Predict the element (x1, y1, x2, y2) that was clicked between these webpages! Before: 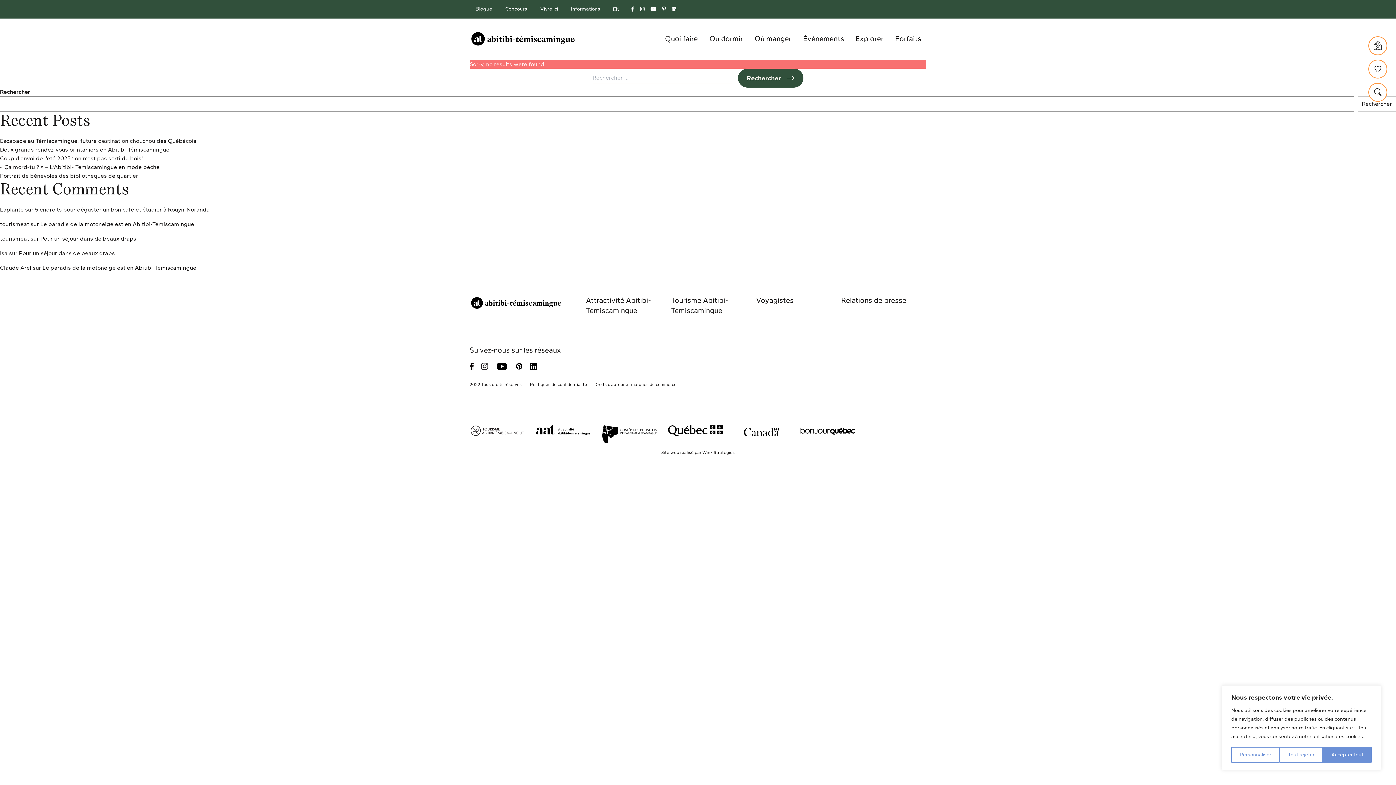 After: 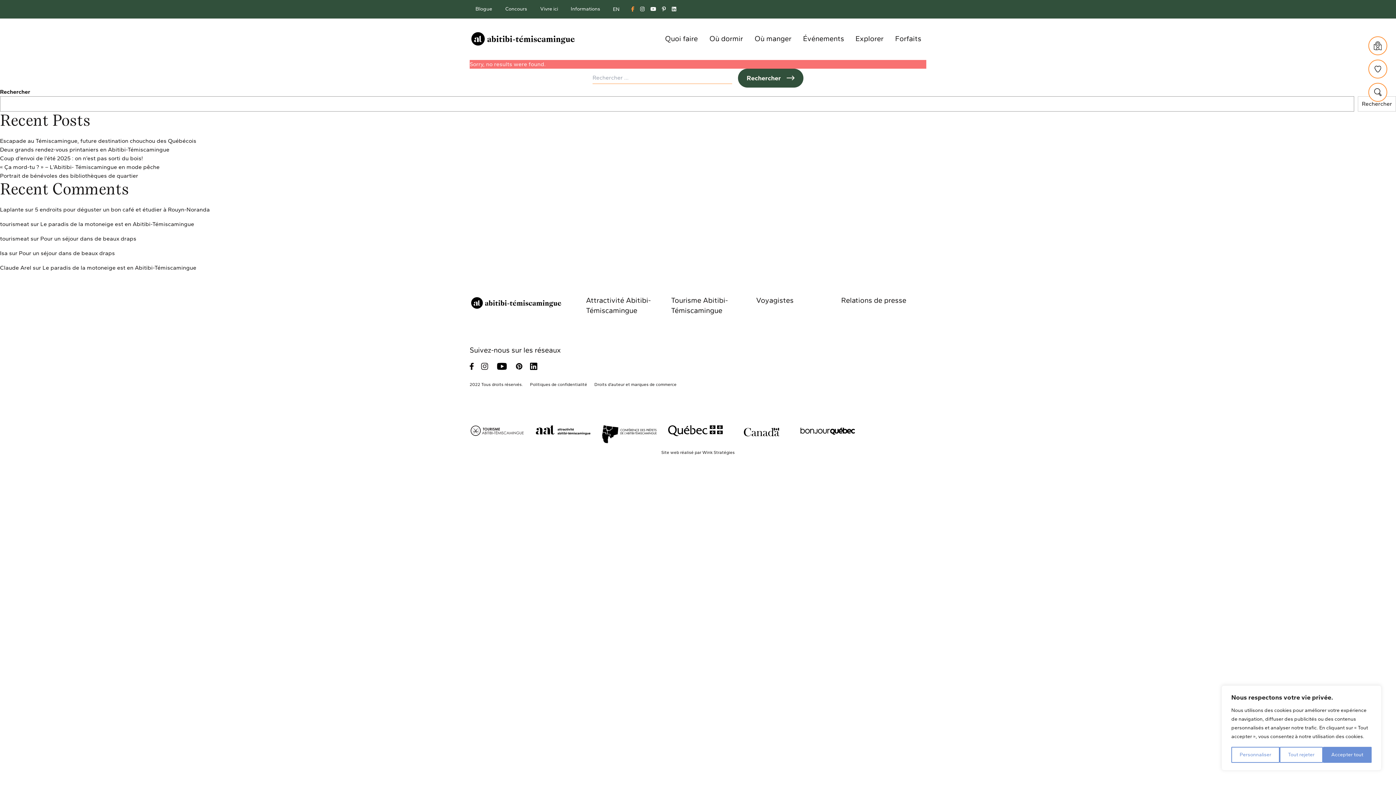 Action: bbox: (625, 5, 634, 13)